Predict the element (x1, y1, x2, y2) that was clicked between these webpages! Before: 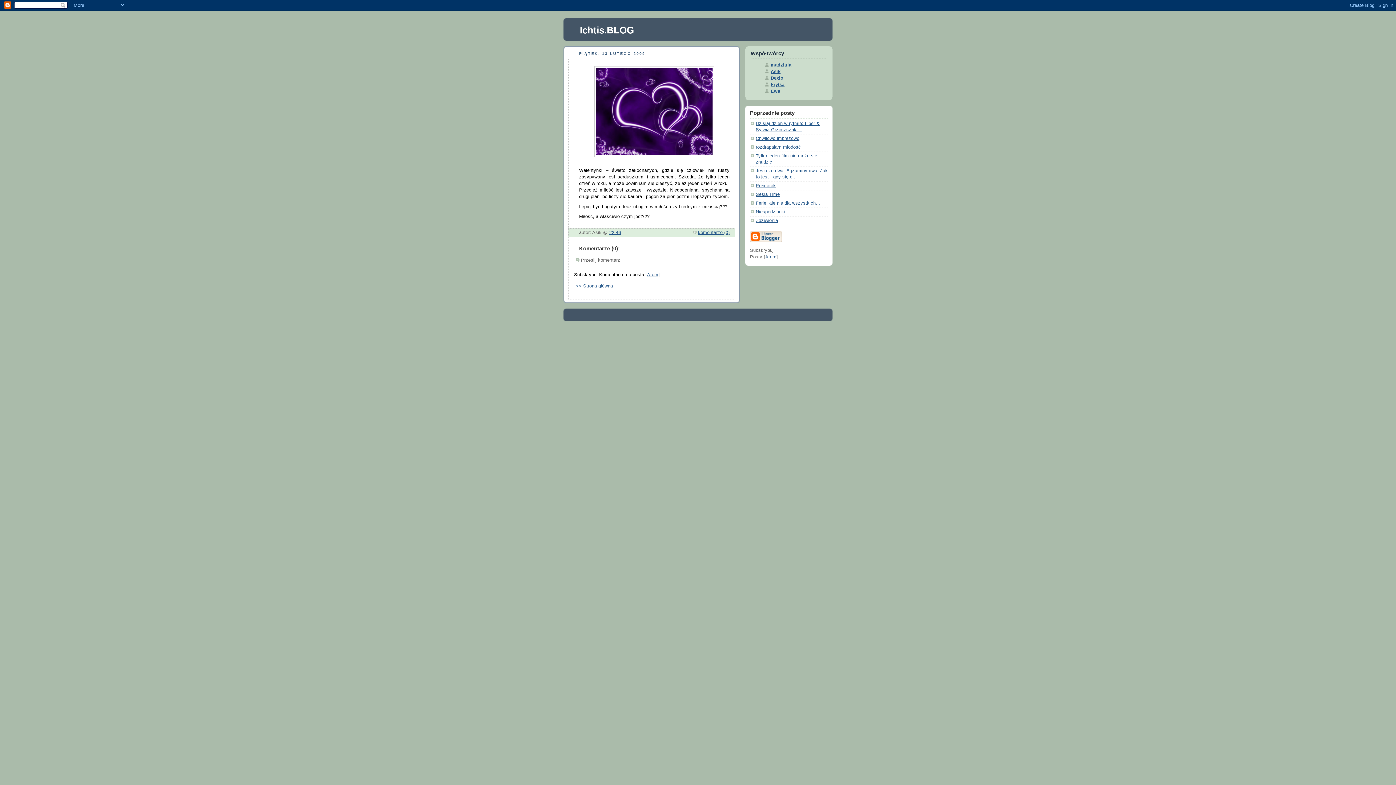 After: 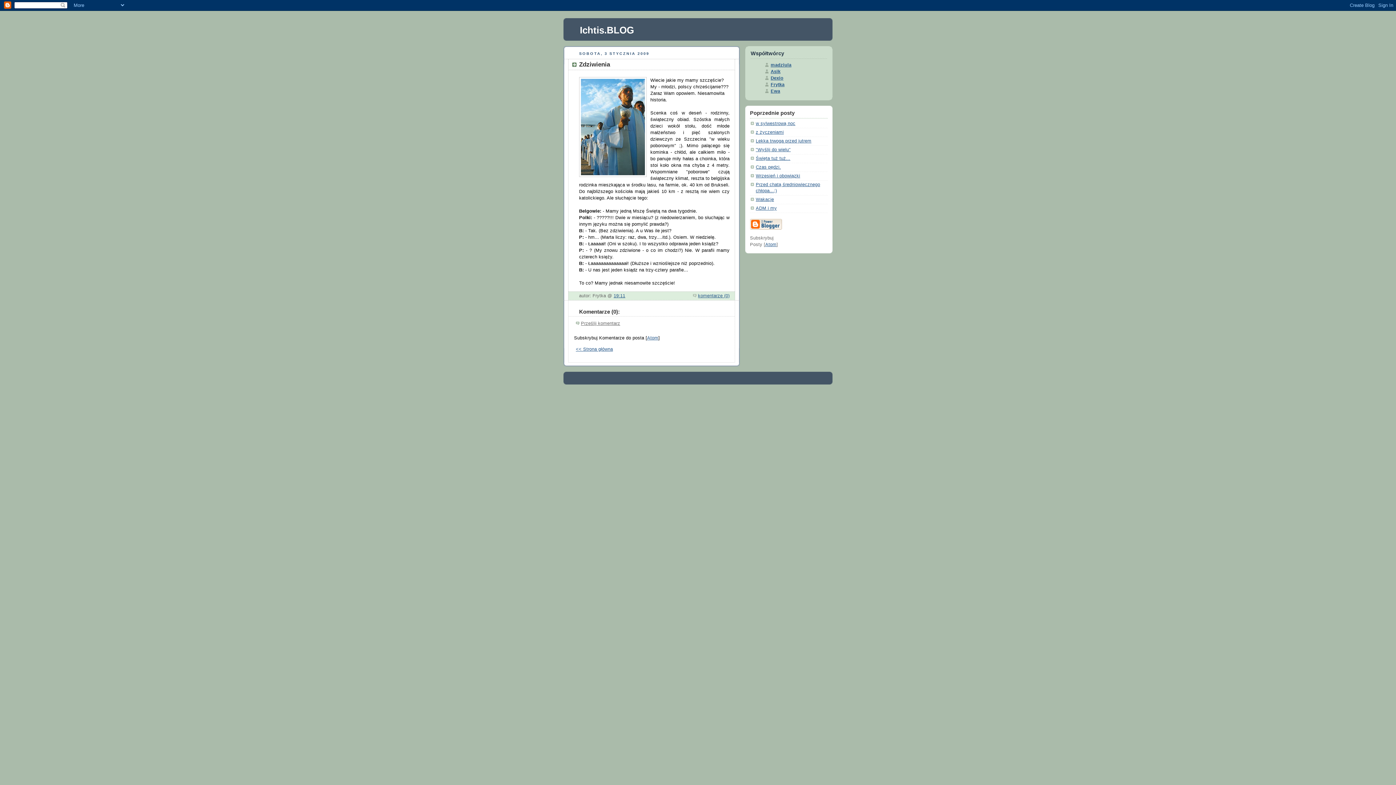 Action: label: Zdziwienia bbox: (756, 218, 778, 223)